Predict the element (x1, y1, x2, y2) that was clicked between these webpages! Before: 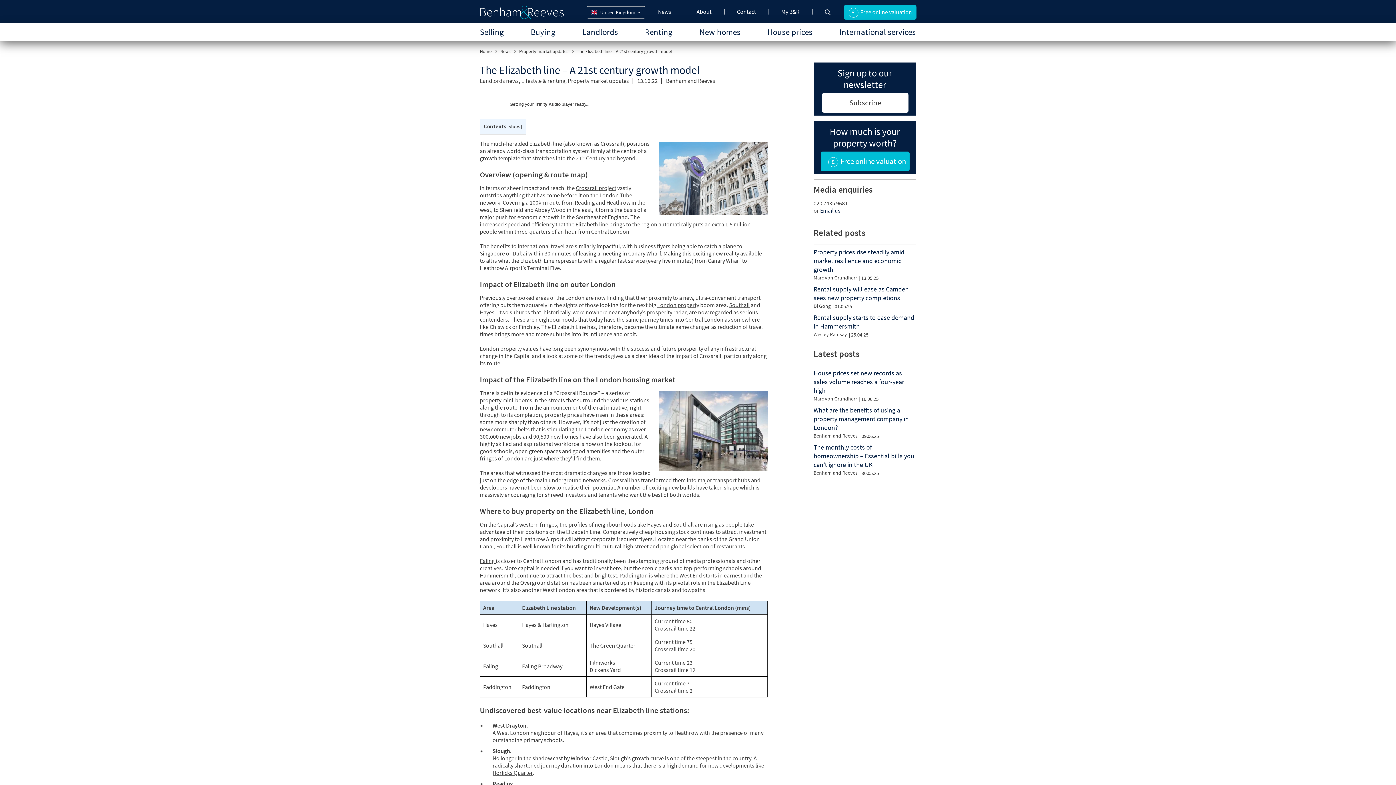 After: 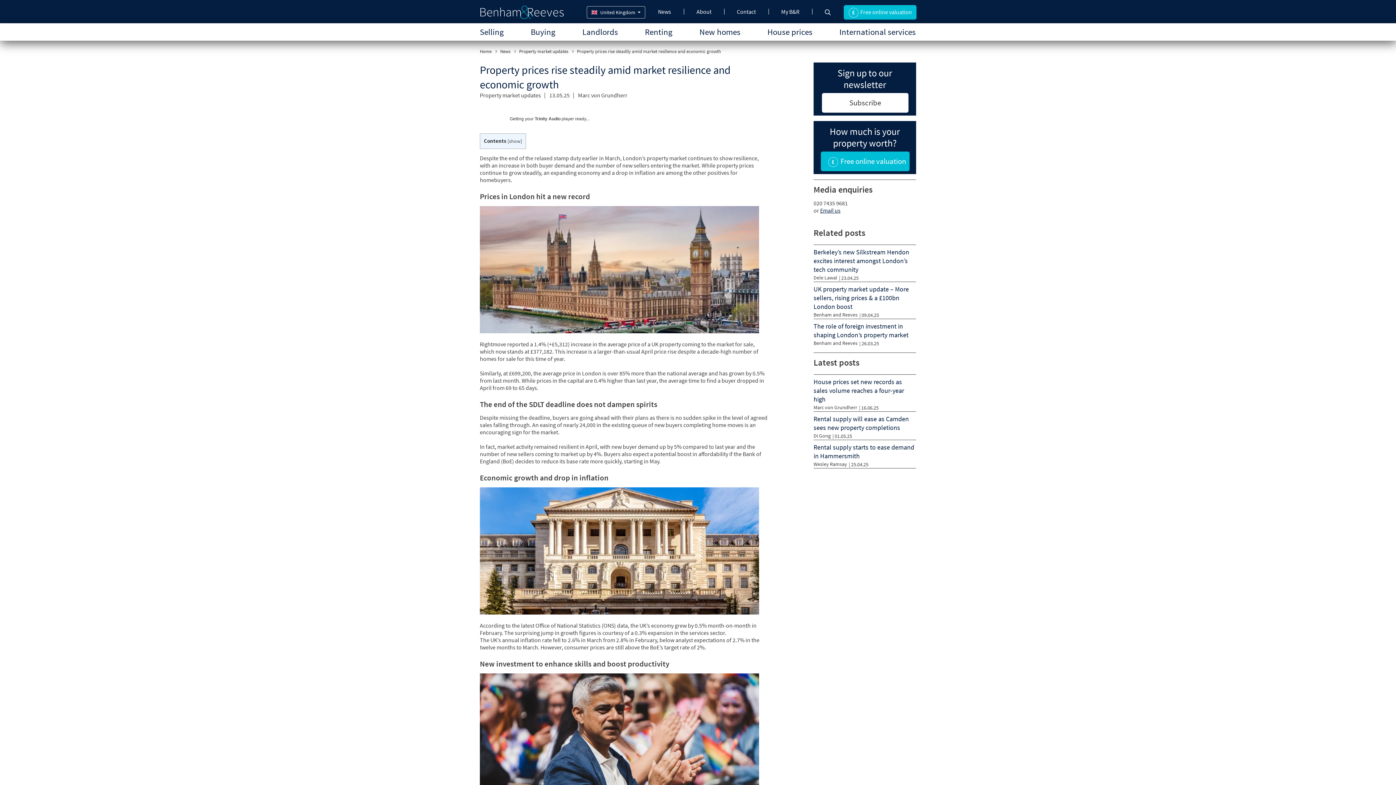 Action: bbox: (813, 248, 904, 273) label: Property prices rise steadily amid market resilience and economic growth